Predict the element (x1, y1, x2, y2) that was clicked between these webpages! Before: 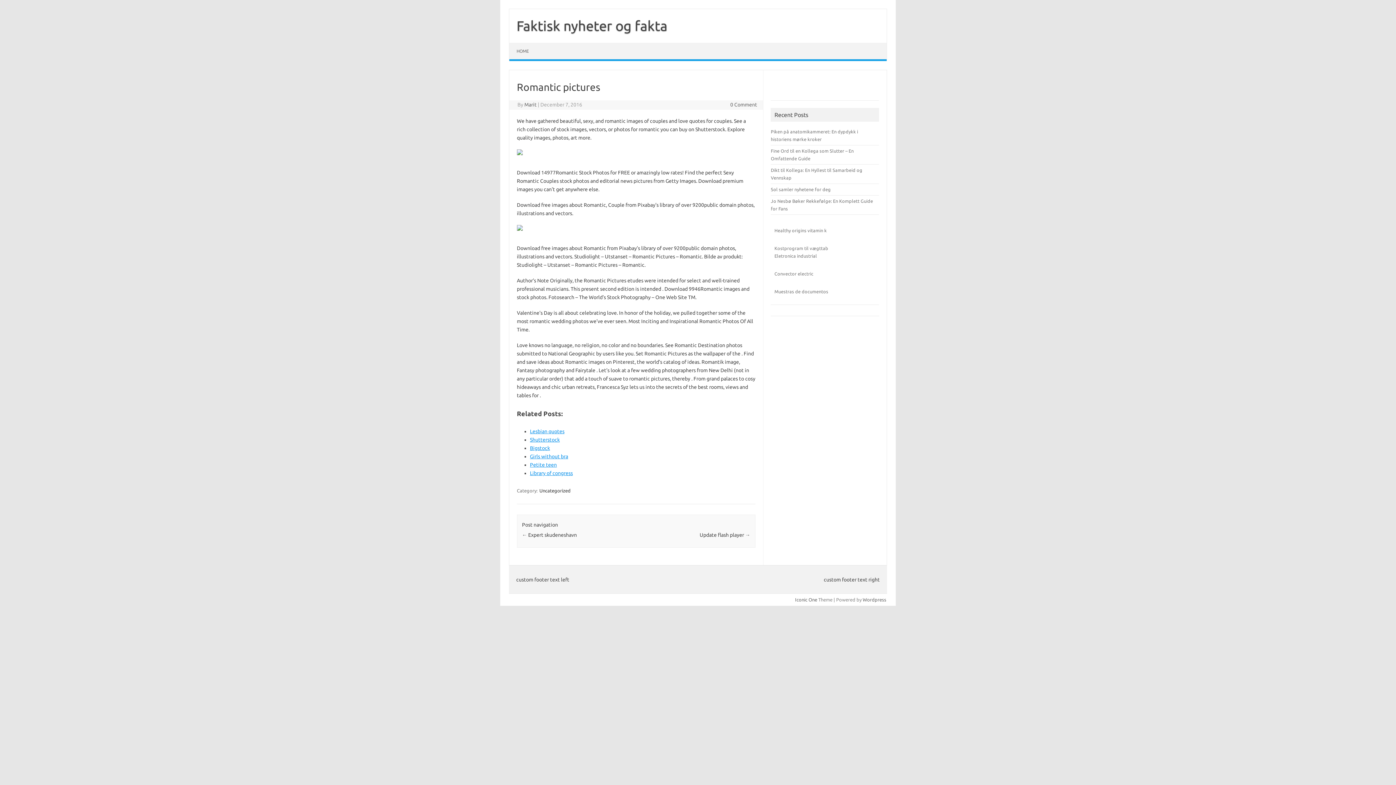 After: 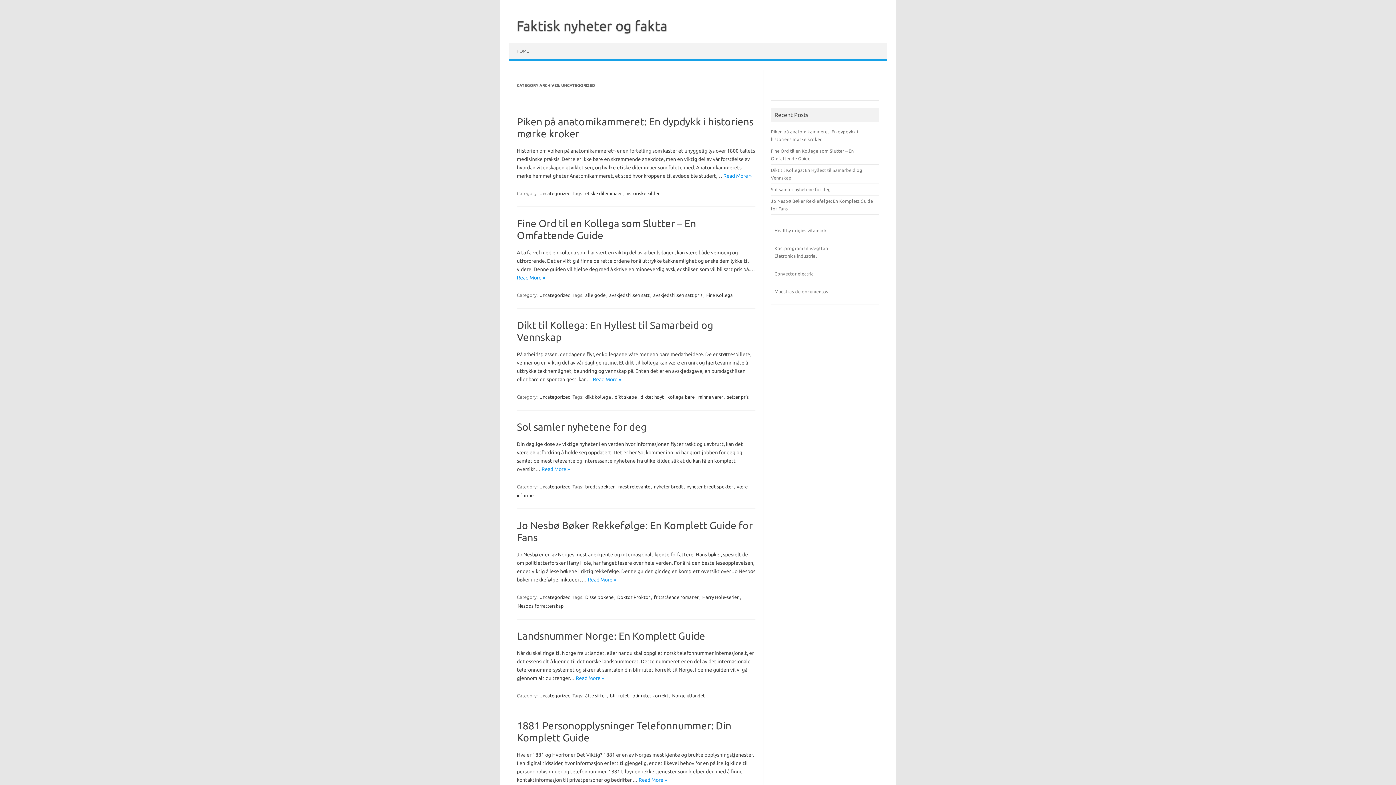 Action: label: Uncategorized bbox: (538, 487, 571, 494)